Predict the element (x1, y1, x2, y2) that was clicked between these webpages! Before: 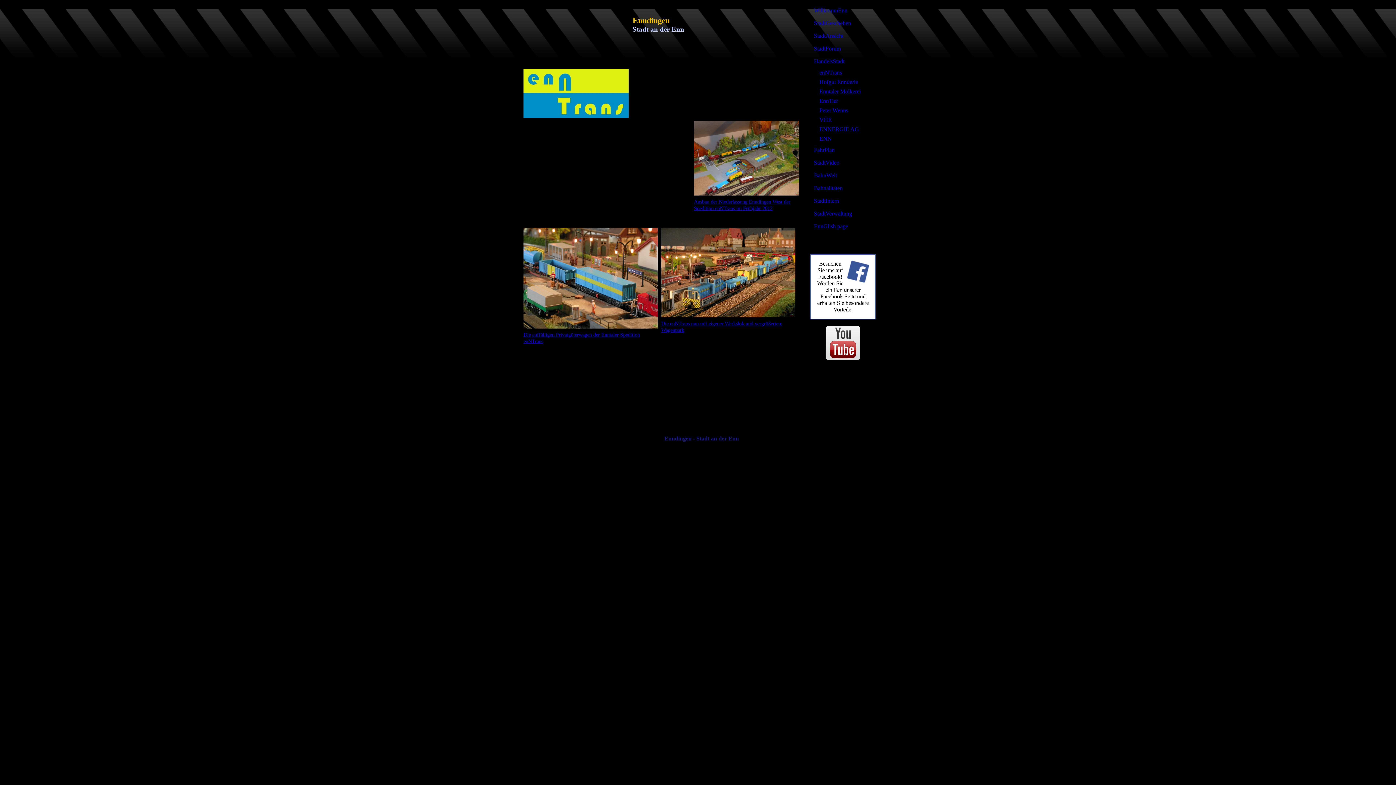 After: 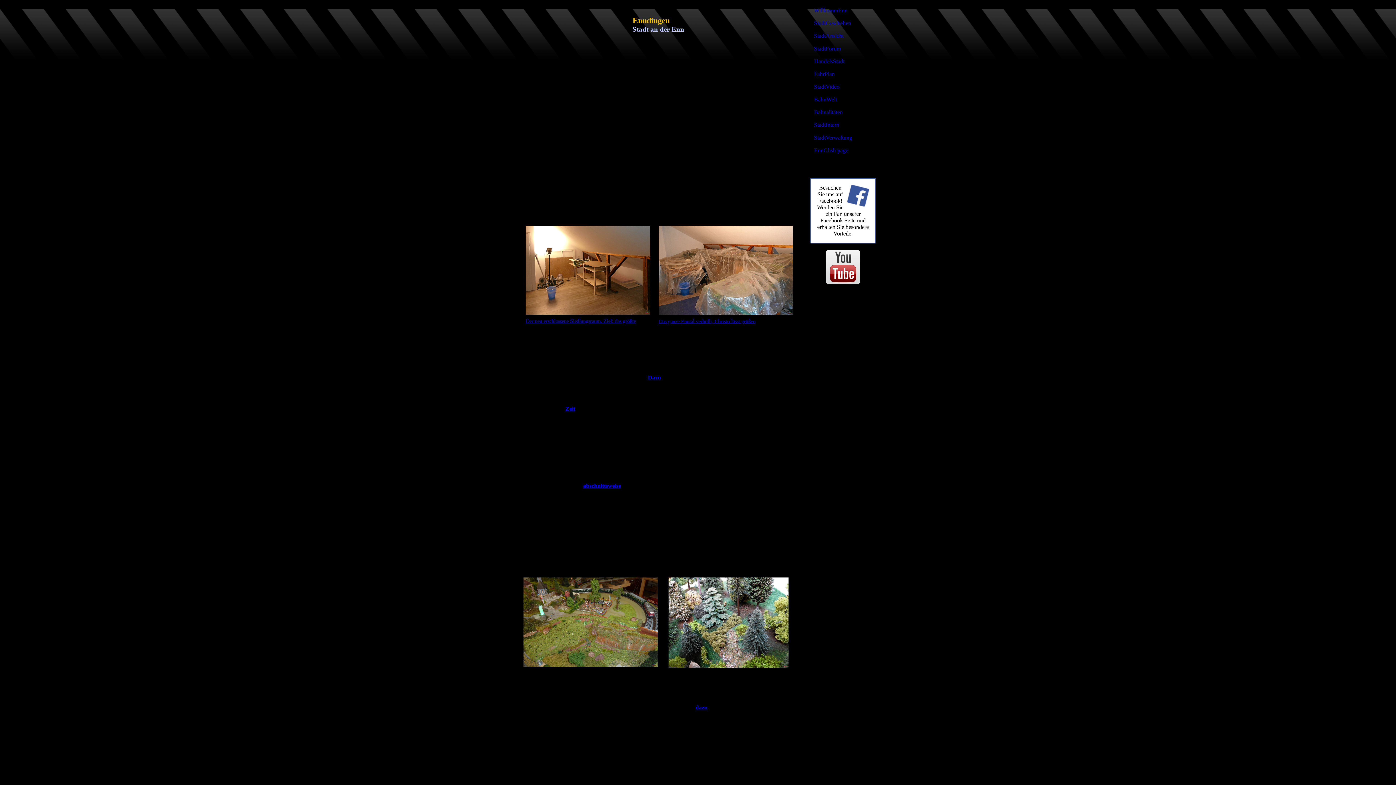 Action: label: Bahnalitäten bbox: (810, 181, 876, 194)